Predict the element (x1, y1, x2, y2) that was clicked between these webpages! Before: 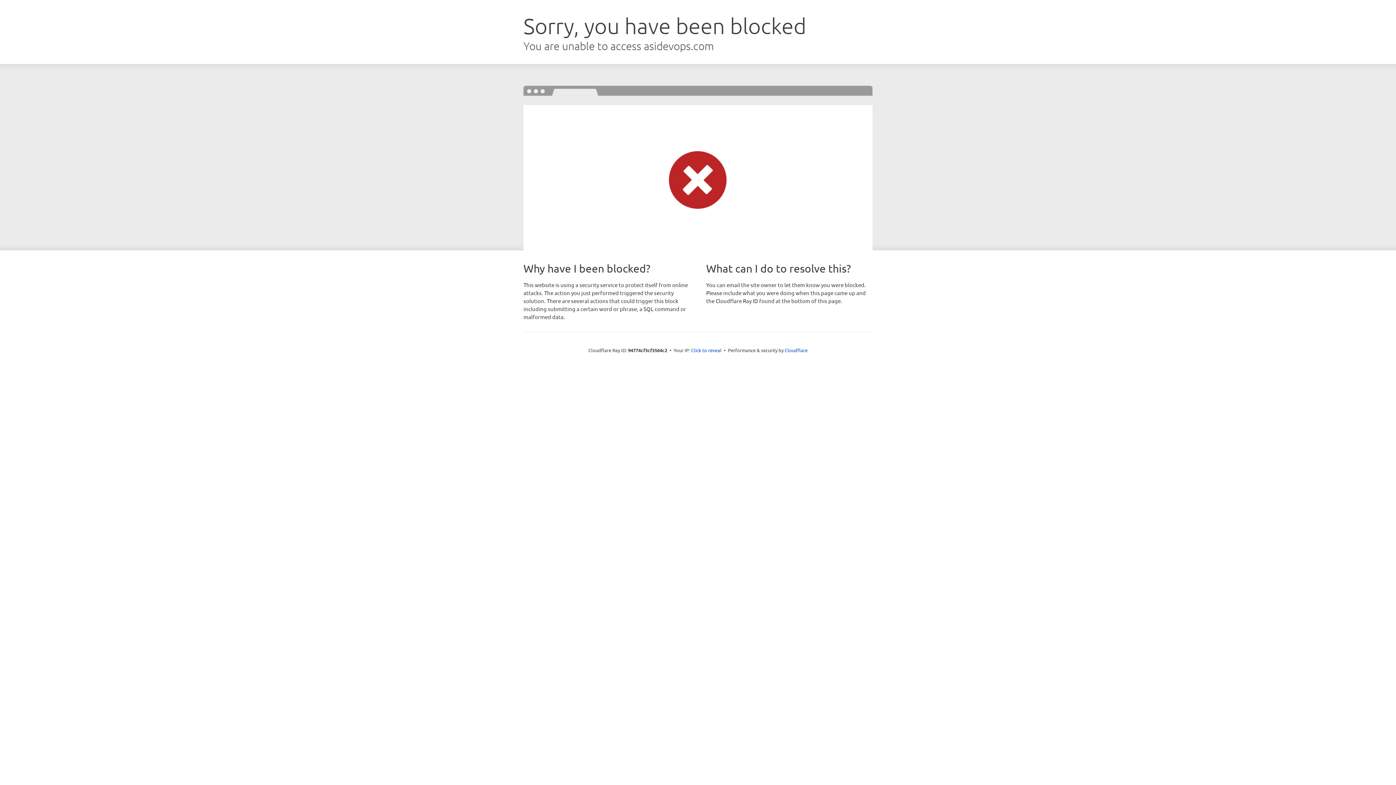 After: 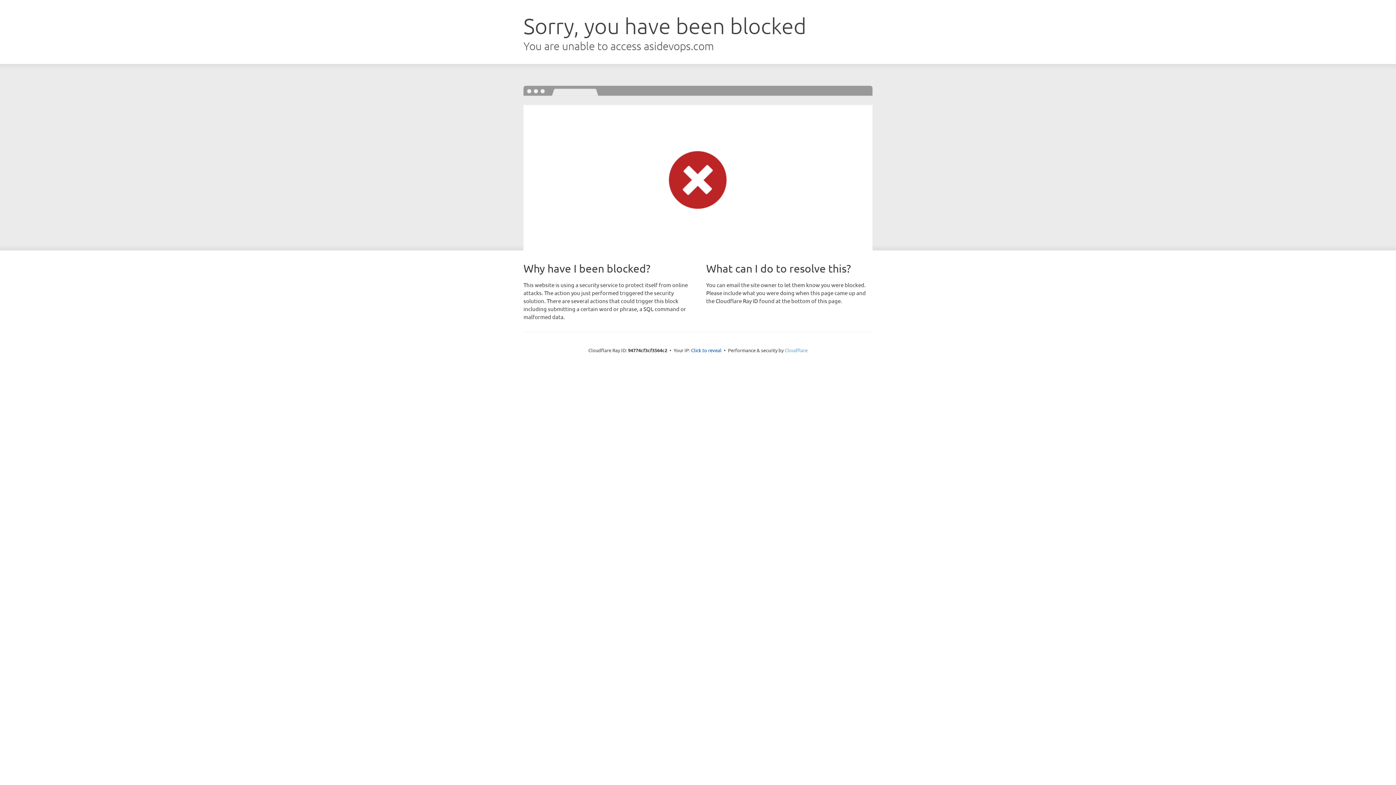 Action: bbox: (784, 347, 807, 353) label: Cloudflare